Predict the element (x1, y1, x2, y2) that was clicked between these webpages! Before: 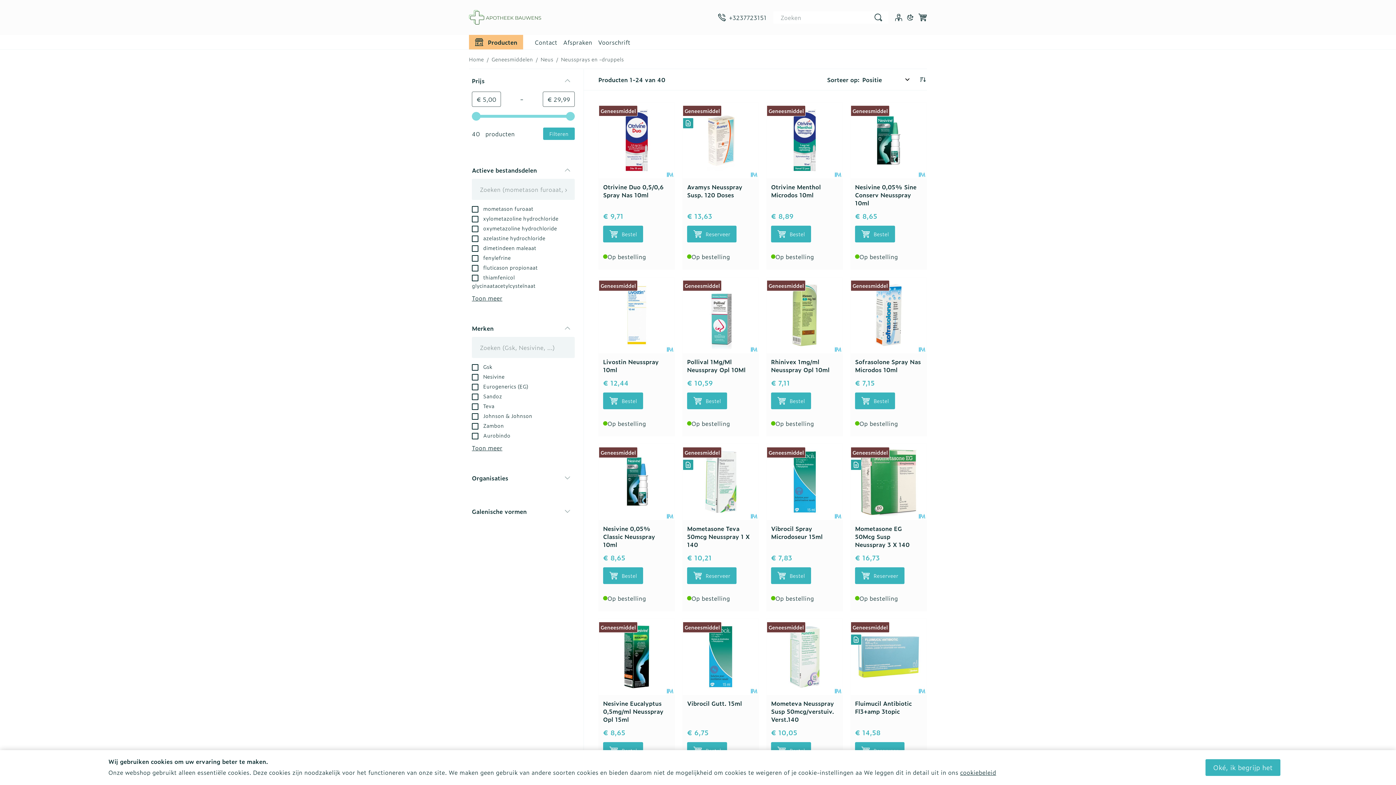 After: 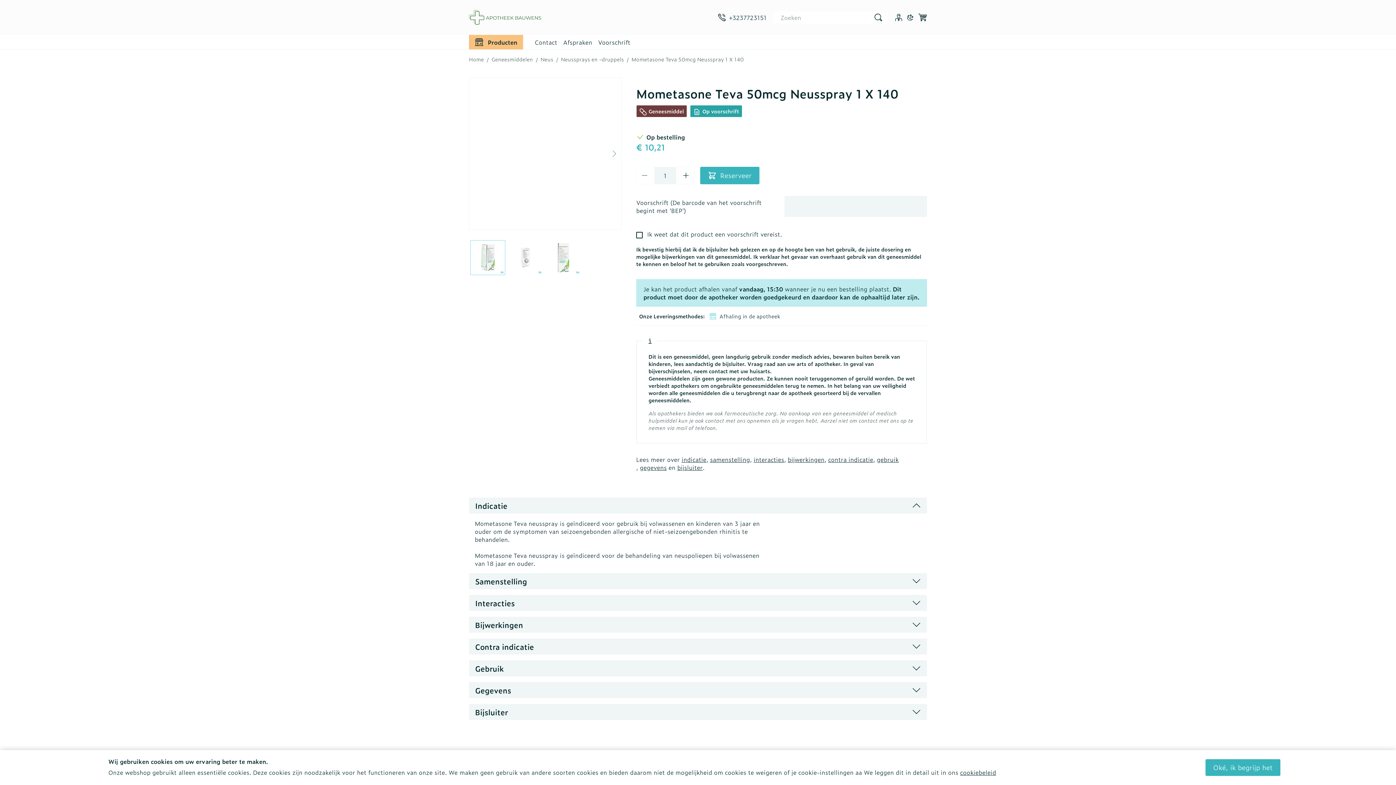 Action: bbox: (687, 524, 749, 549) label: Mometasone Teva 50mcg Neusspray 1 X 140